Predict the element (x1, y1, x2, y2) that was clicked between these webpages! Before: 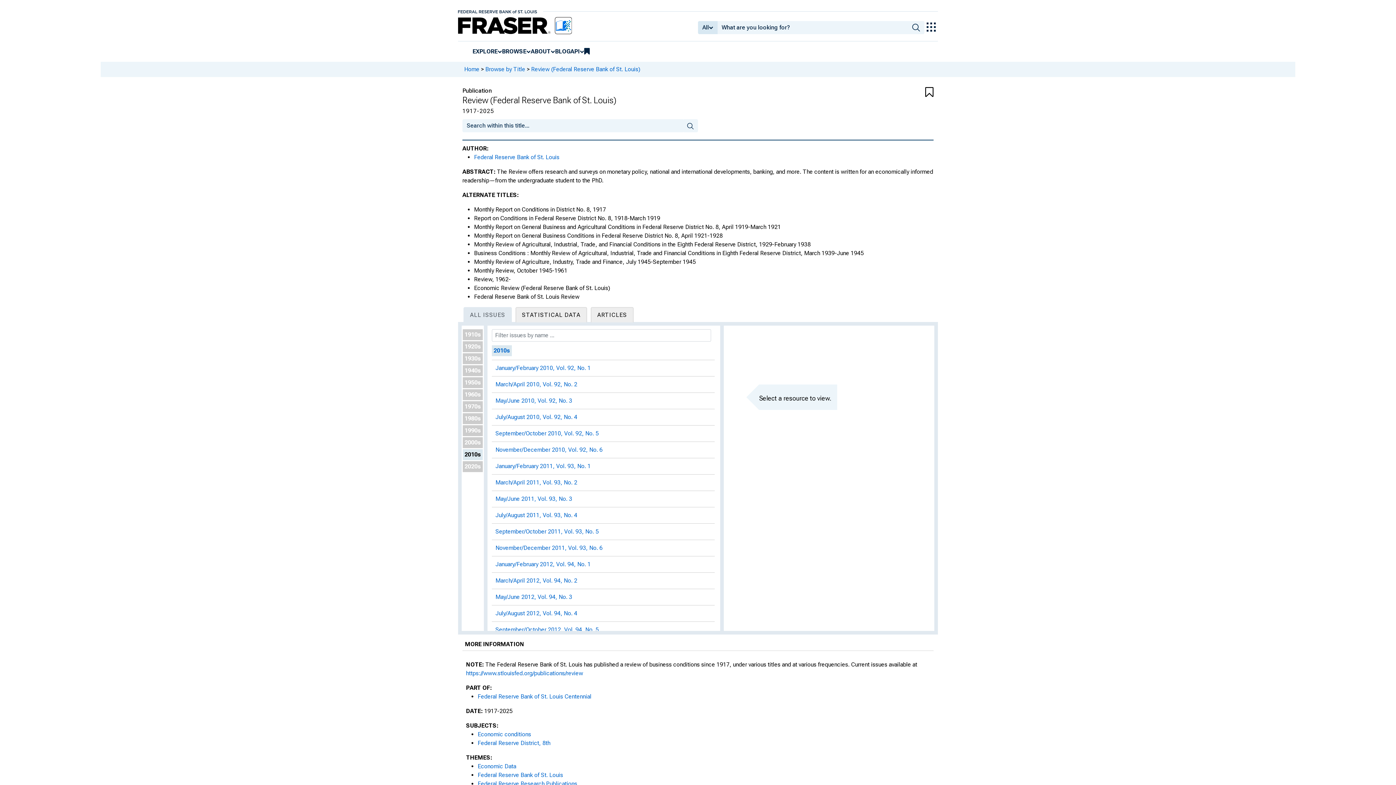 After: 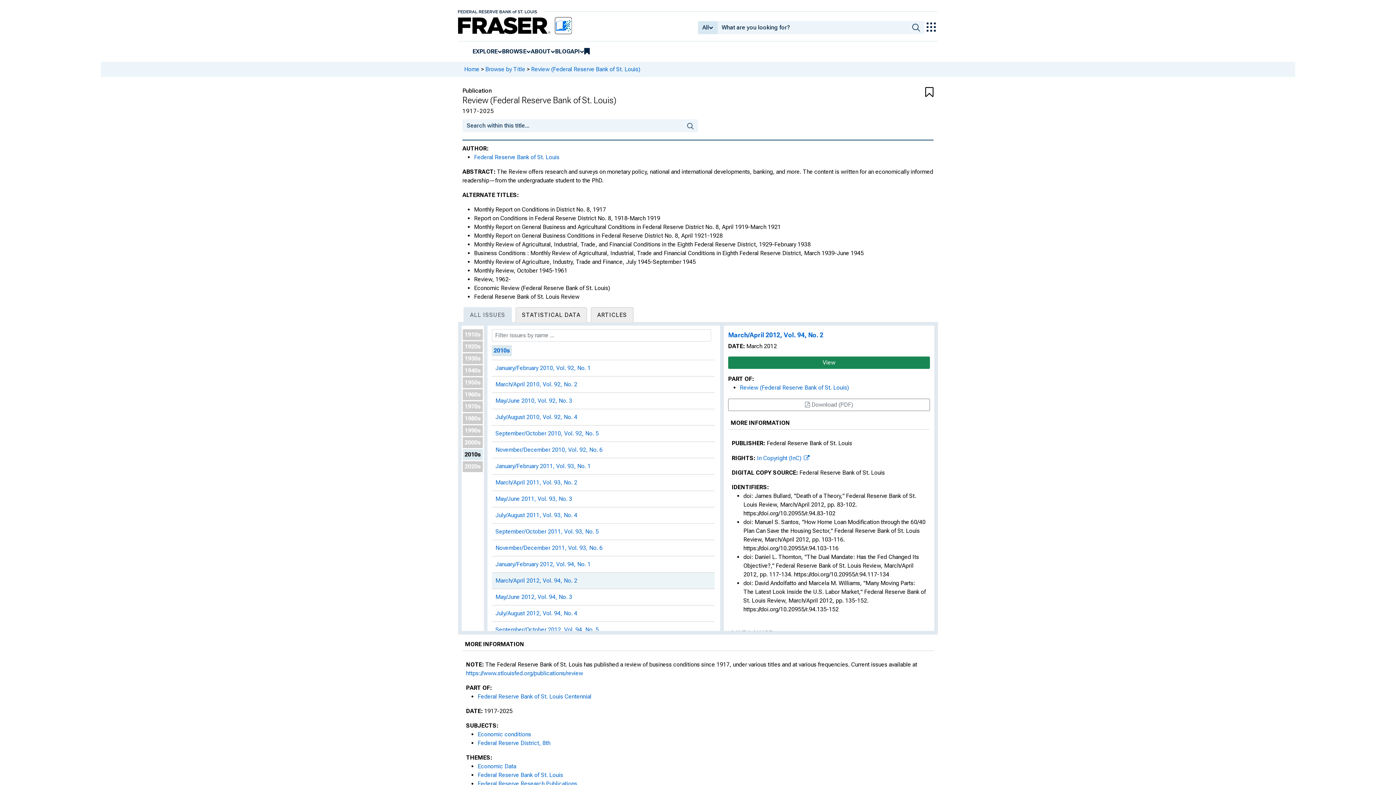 Action: bbox: (492, 573, 714, 589) label: March/April 2012, Vol. 94, No. 2